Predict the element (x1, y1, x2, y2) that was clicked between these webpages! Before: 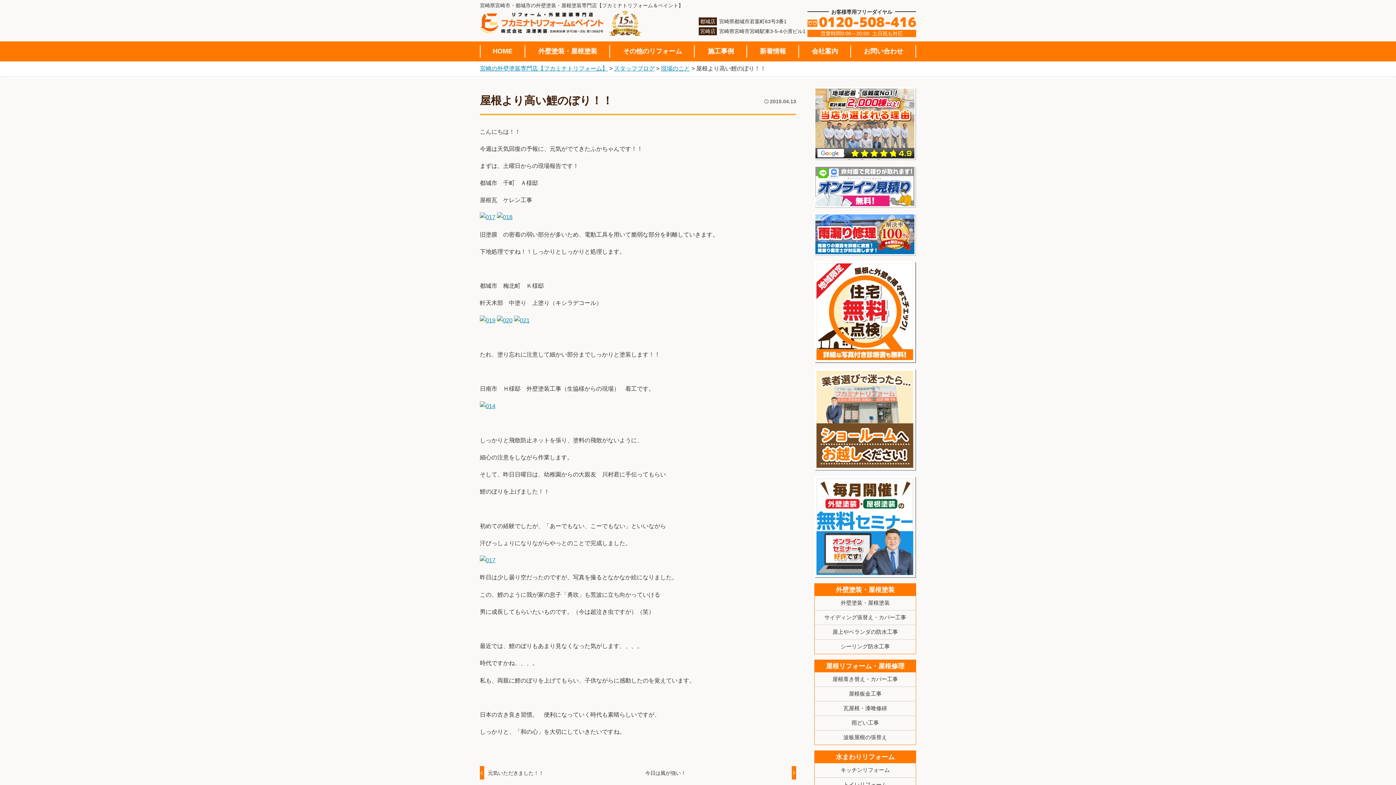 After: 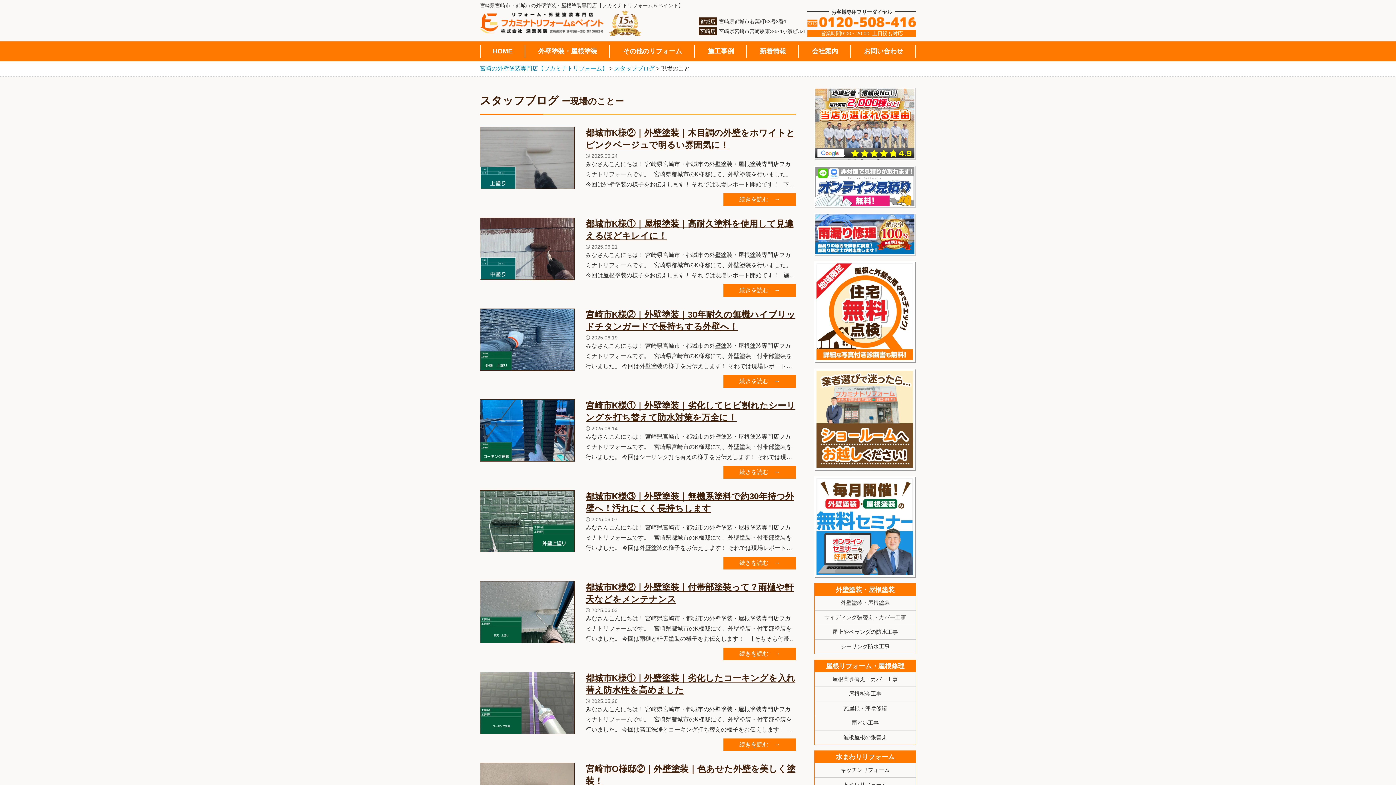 Action: bbox: (661, 65, 690, 71) label: 現場のこと